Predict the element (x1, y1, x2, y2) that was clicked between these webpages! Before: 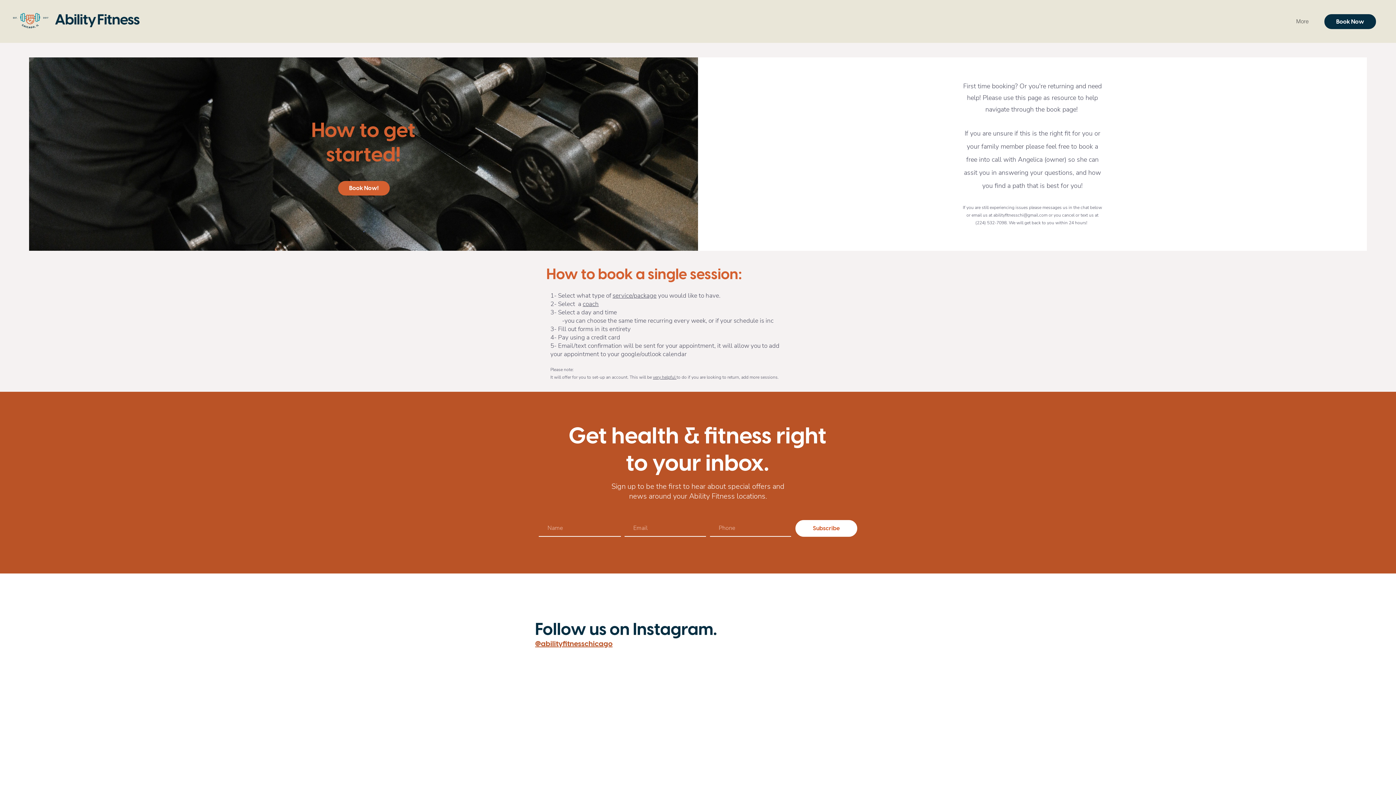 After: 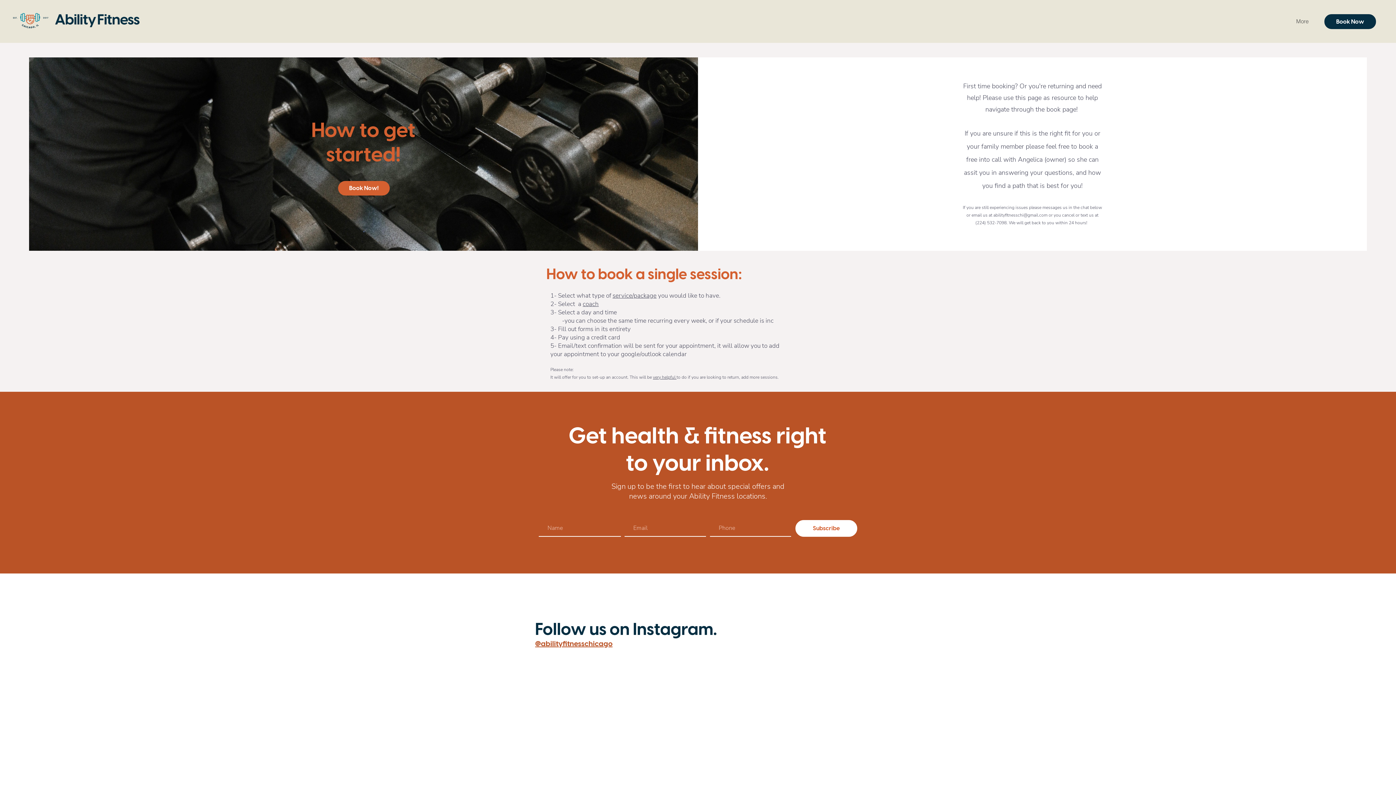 Action: bbox: (535, 639, 612, 648) label: @abilityfitnesschicago